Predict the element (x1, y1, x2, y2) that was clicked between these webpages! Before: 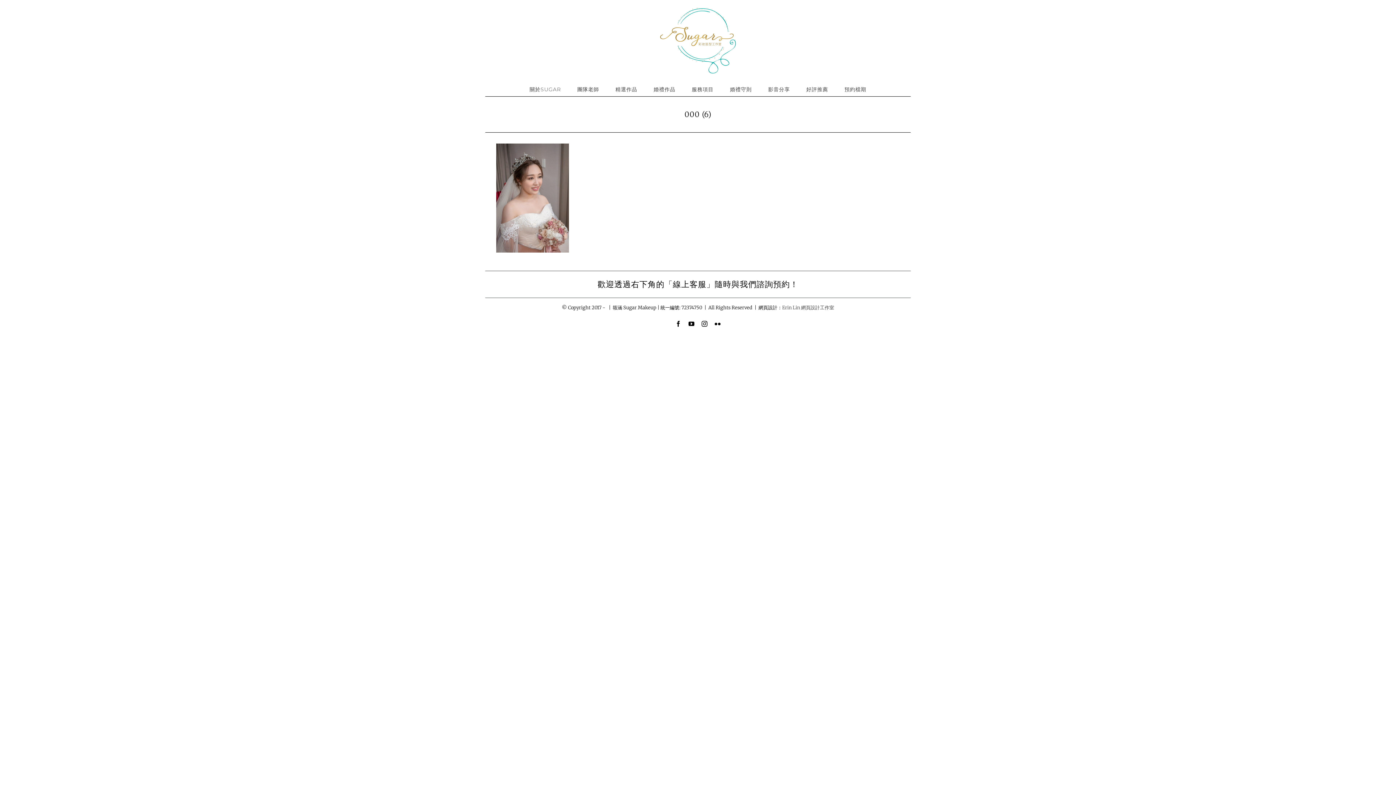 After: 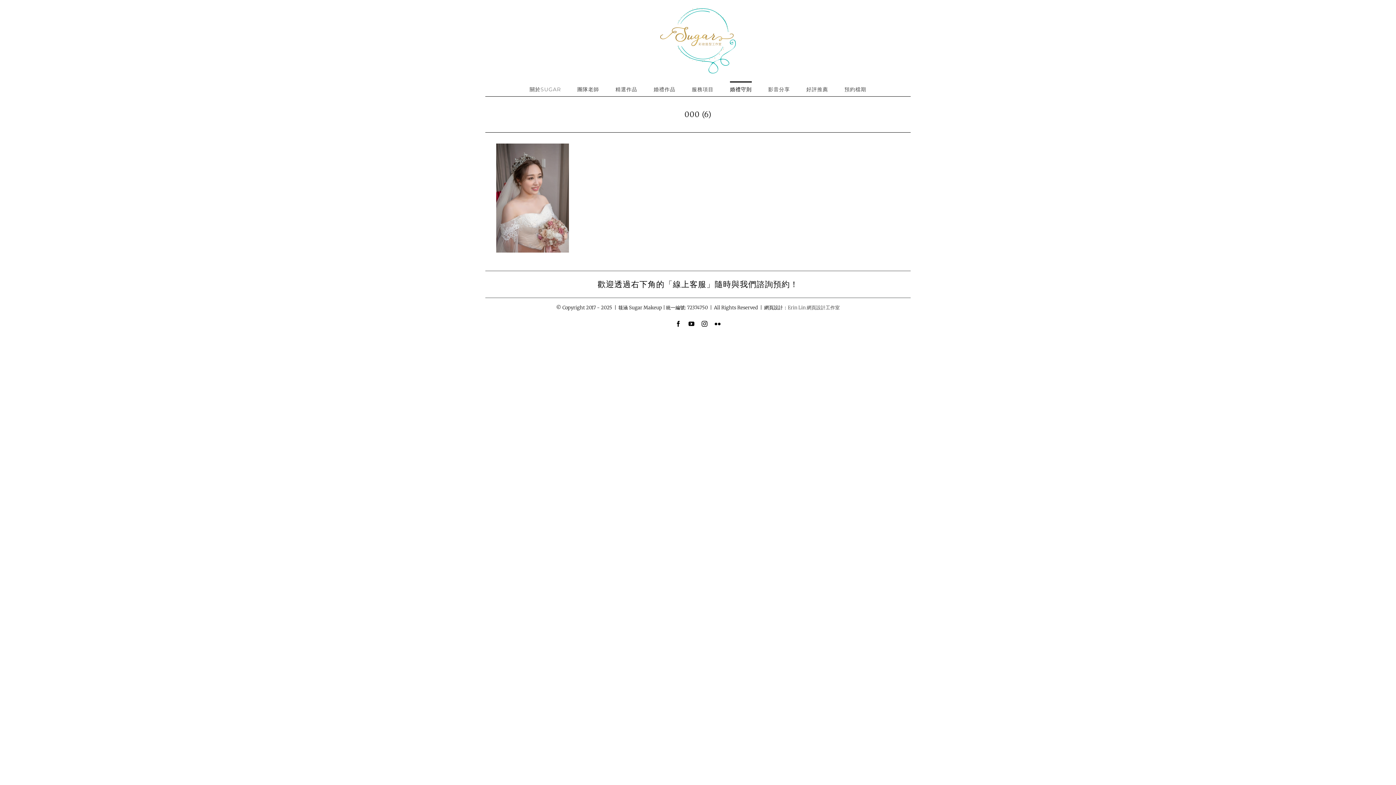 Action: label: 婚禮守則 bbox: (730, 81, 752, 96)